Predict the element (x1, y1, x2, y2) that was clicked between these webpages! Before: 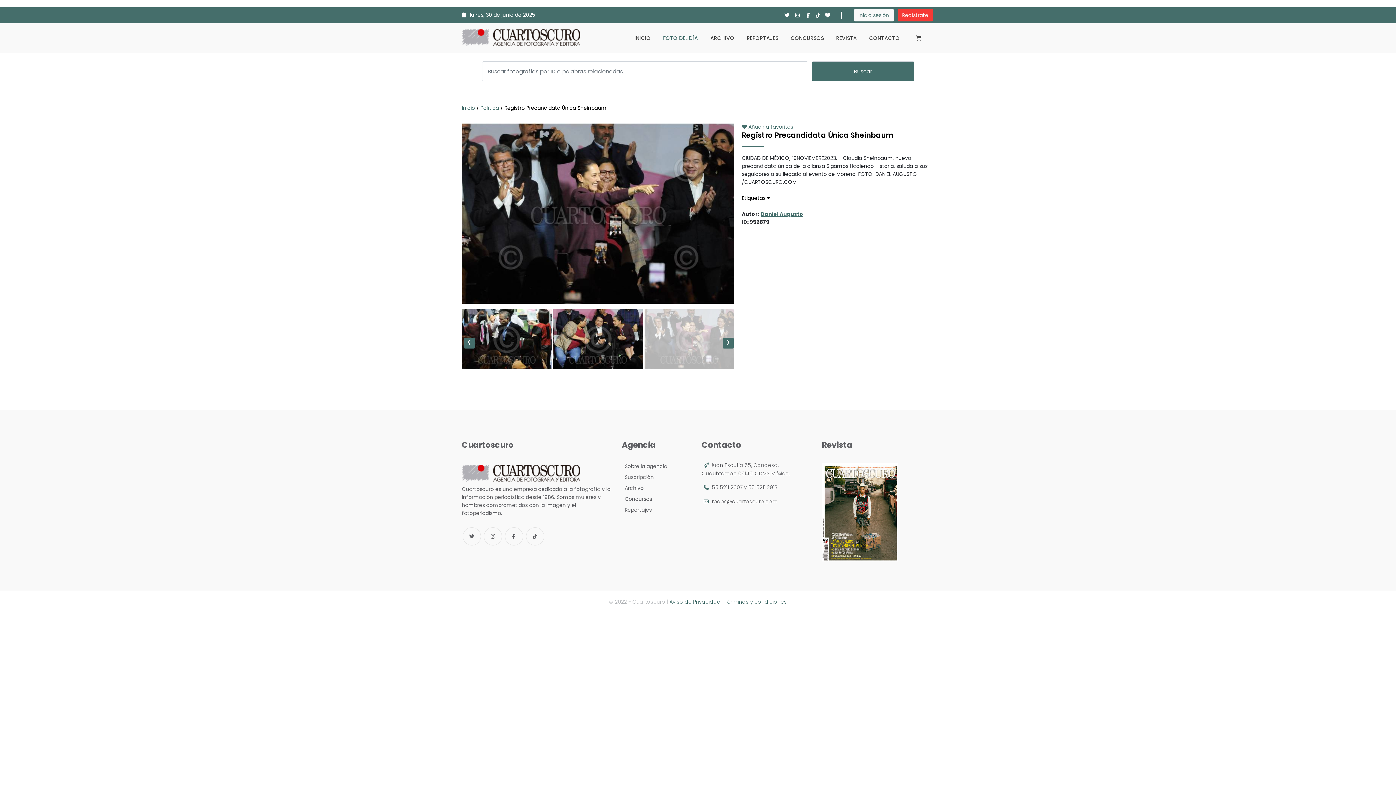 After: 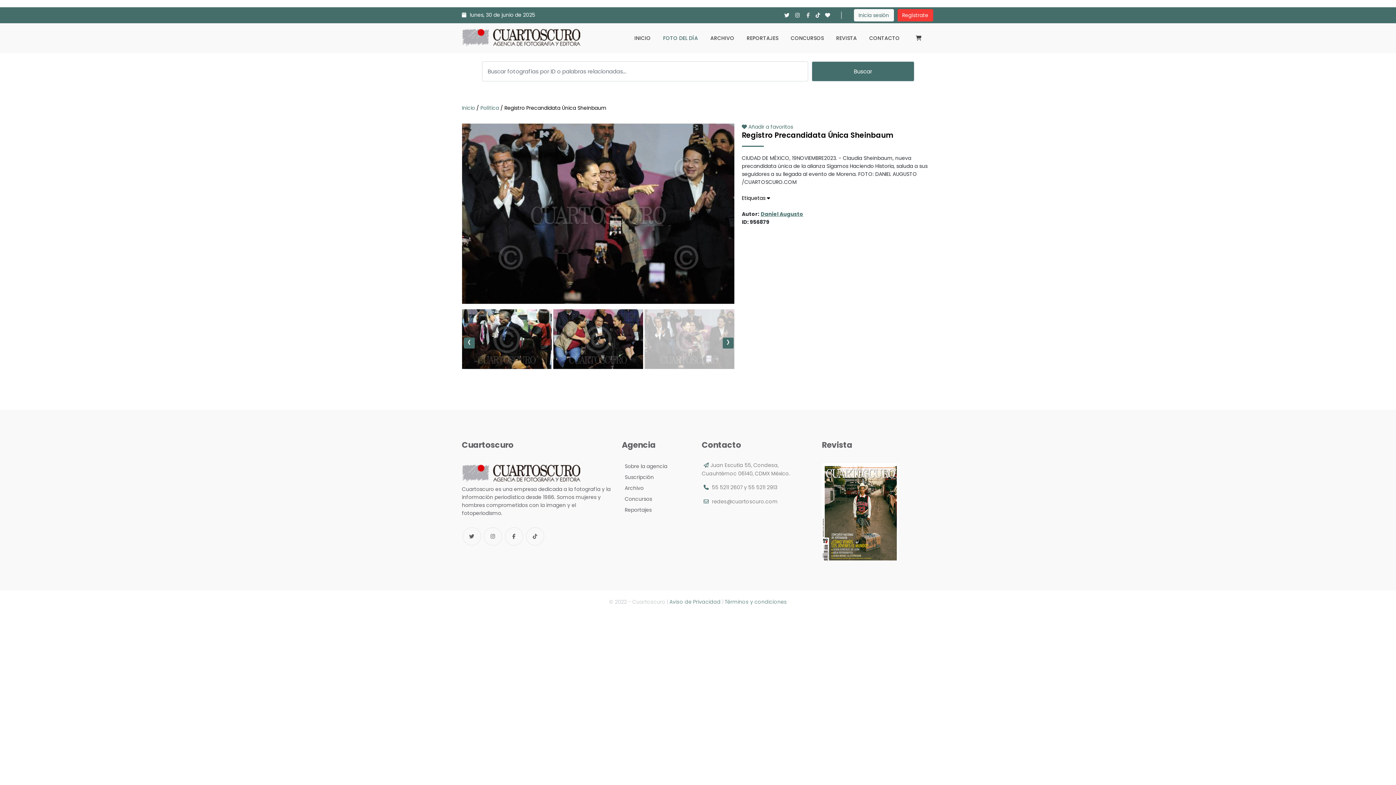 Action: bbox: (802, 11, 810, 18)